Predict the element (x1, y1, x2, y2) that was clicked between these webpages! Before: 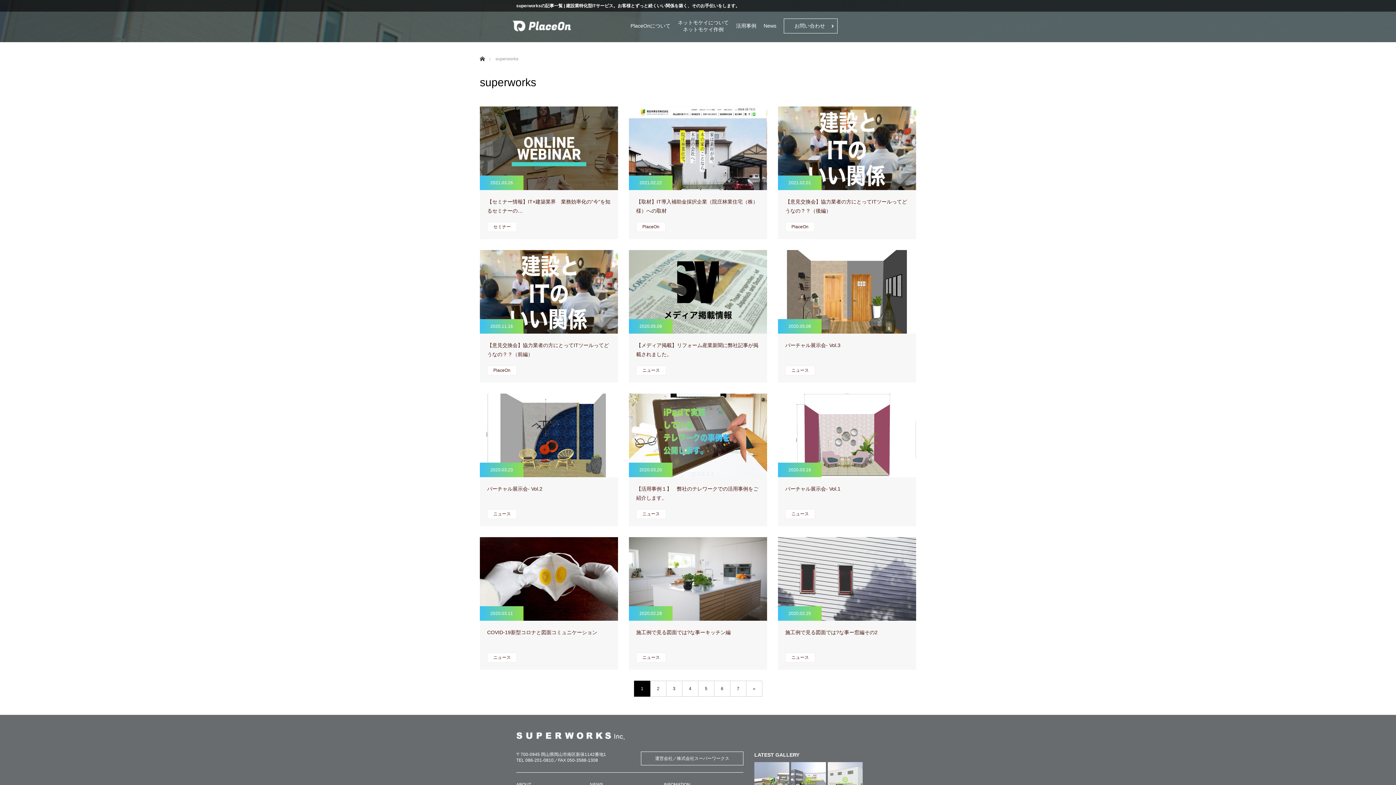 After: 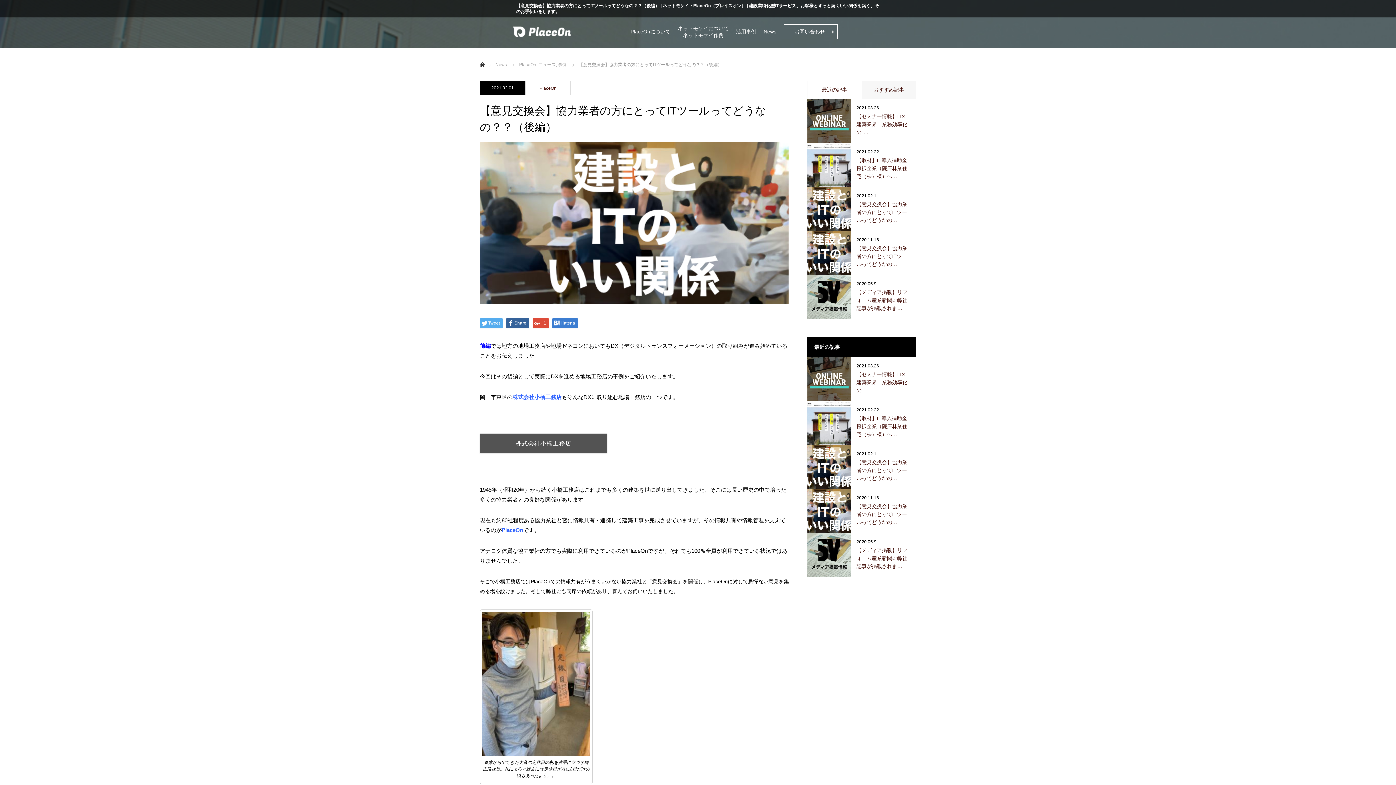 Action: bbox: (785, 197, 909, 216) label: 【意見交換会】協力業者の方にとってITツールってどうなの？？（後編）